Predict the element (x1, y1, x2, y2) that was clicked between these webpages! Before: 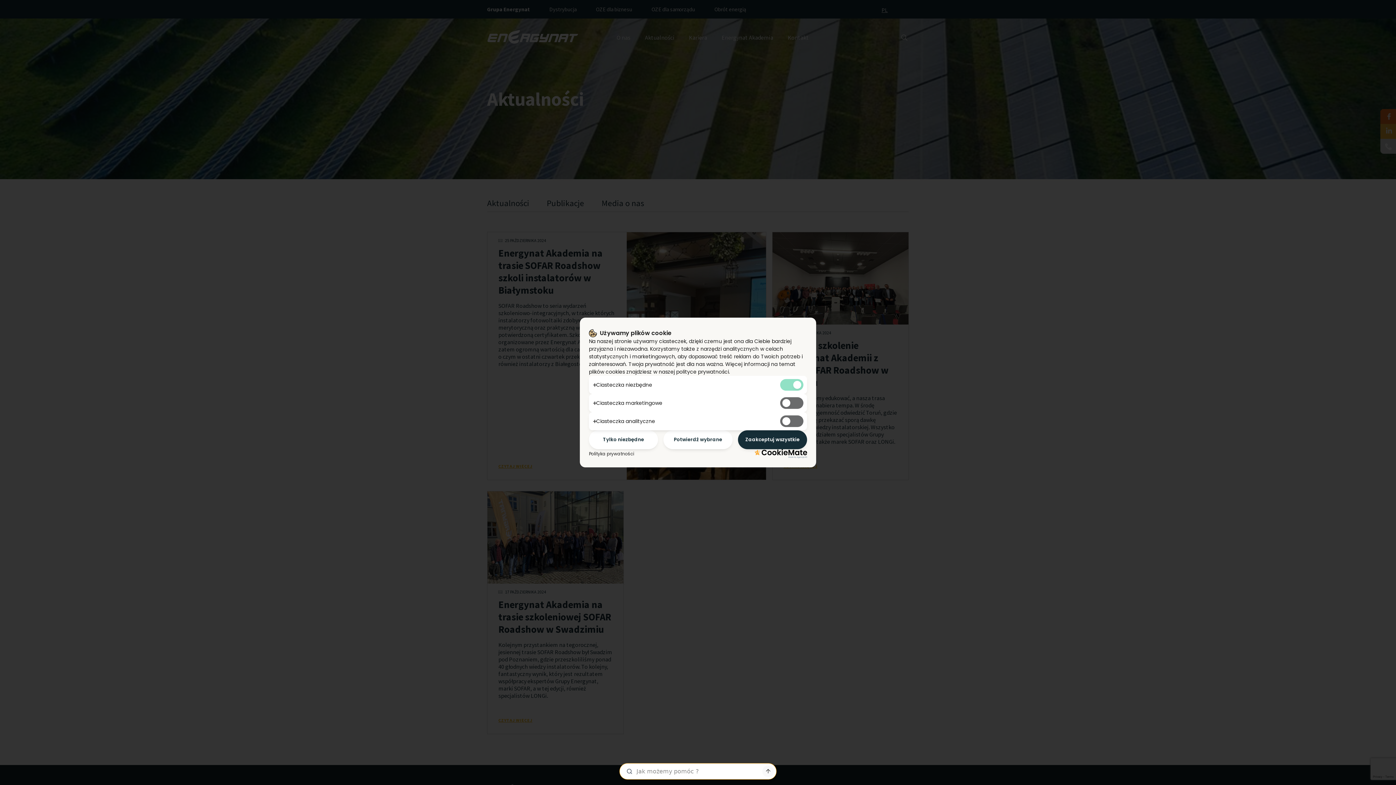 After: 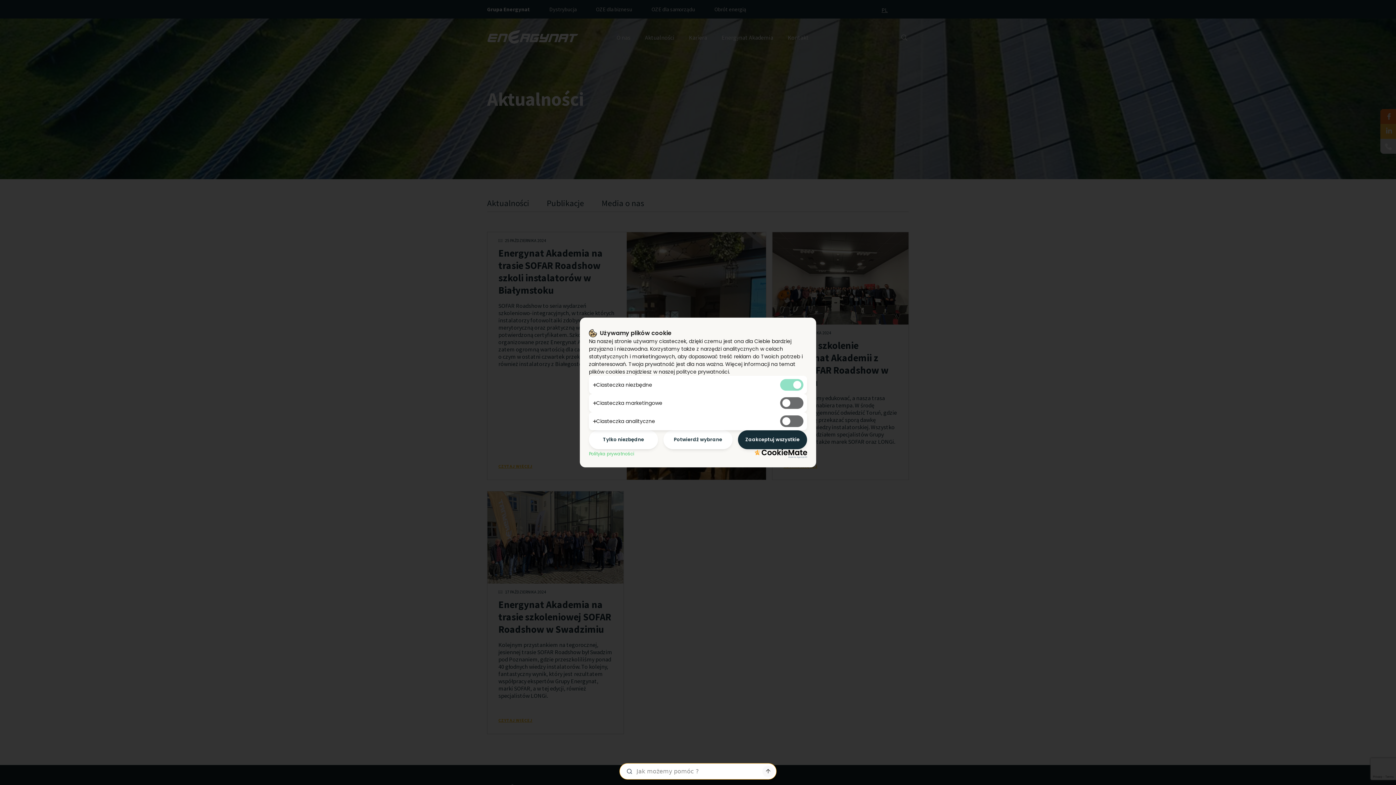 Action: bbox: (589, 450, 634, 457) label: Polityka prywatności